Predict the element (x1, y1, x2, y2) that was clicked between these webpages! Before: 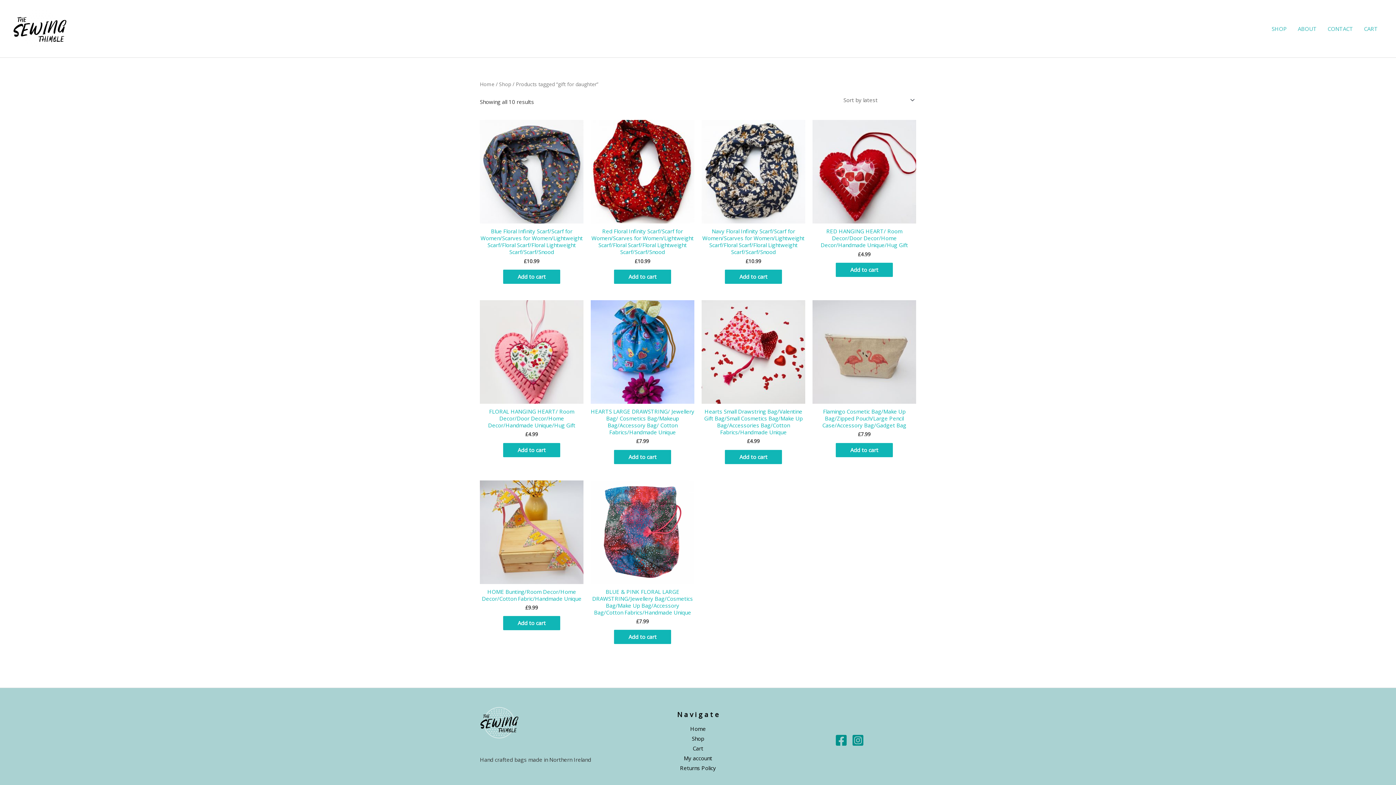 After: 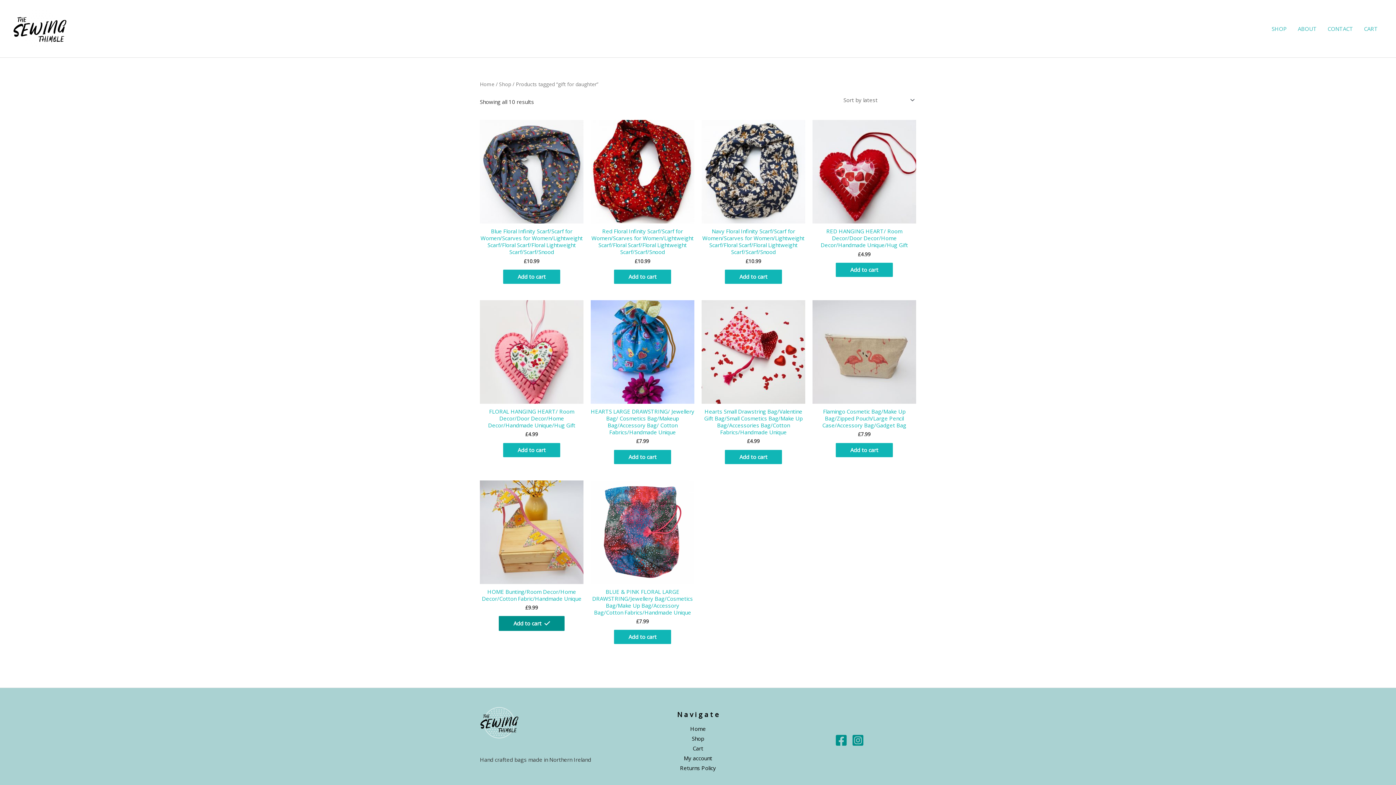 Action: bbox: (503, 616, 560, 630) label: Add to cart: “HOME Bunting/Room Decor/Home Decor/Cotton Fabric/Handmade Unique”